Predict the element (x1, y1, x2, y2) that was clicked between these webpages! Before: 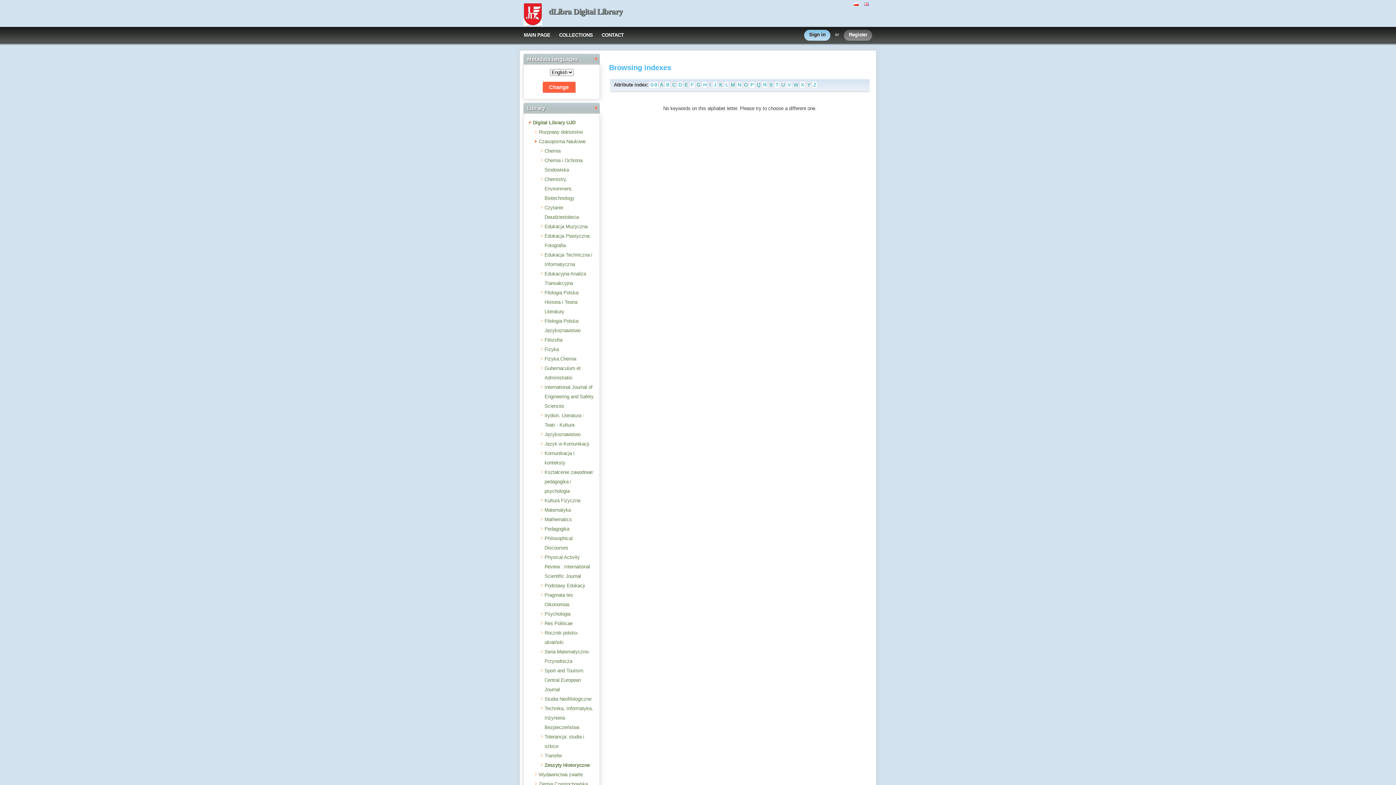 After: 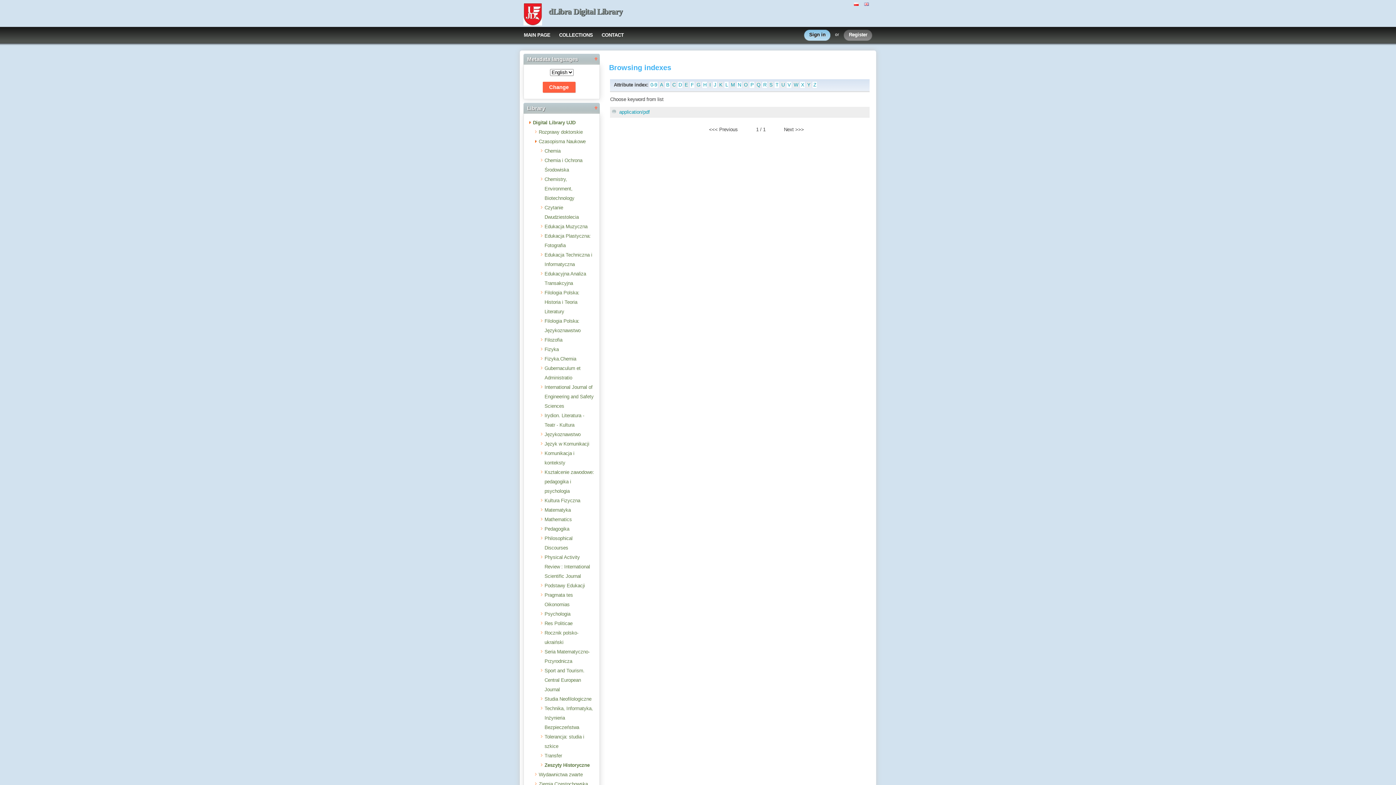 Action: label: 0-9 bbox: (649, 81, 657, 88)